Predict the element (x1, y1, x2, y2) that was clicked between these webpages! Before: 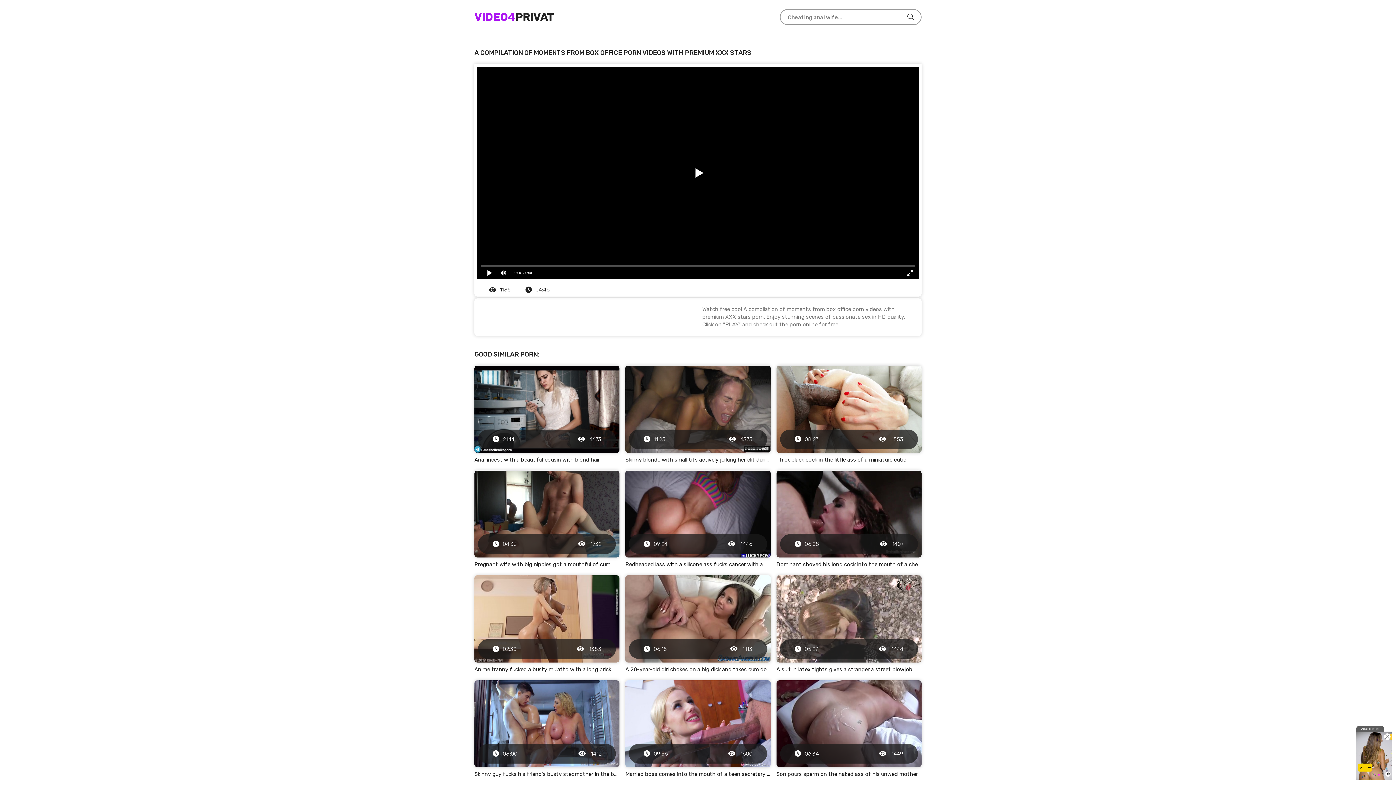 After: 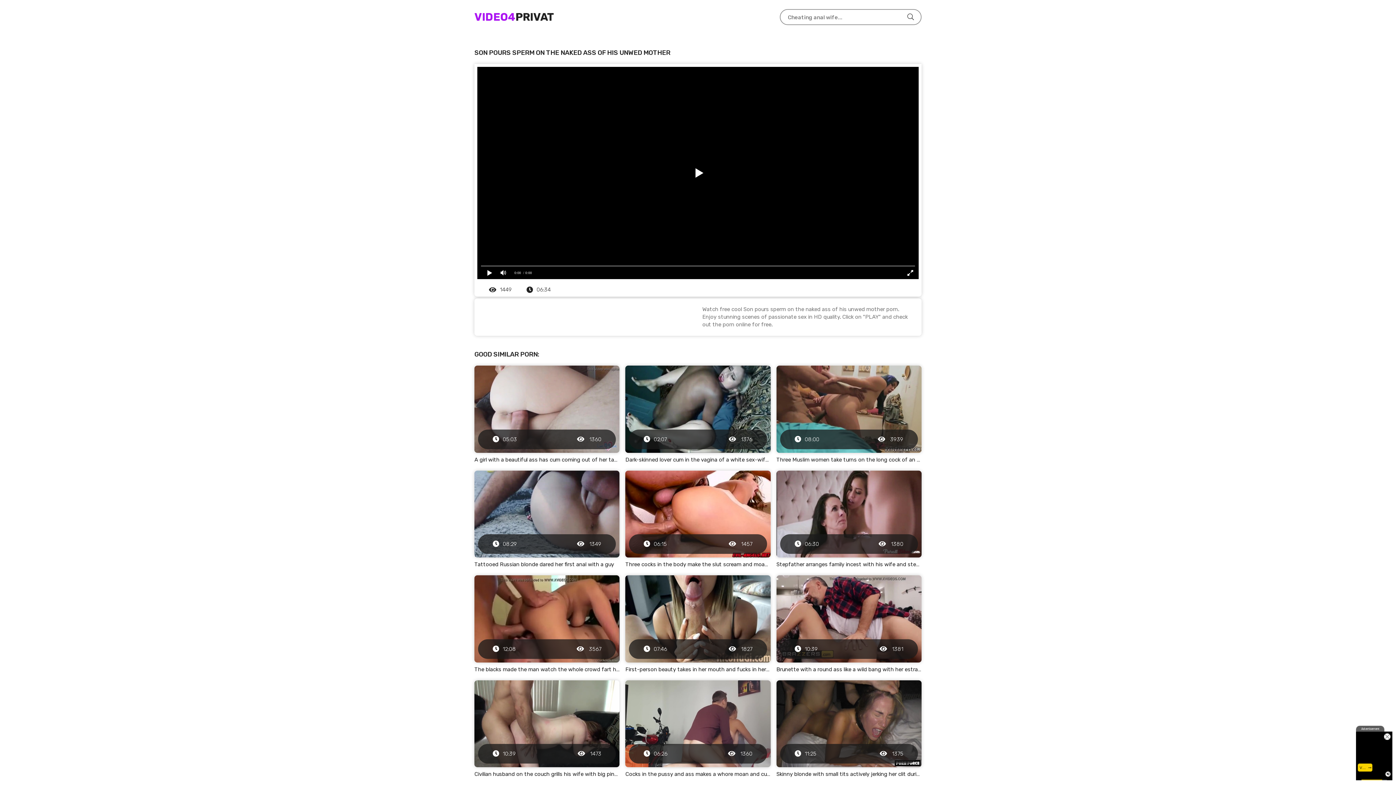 Action: label: 06:34
 1449
Son pours sperm on the naked ass of his unwed mother bbox: (776, 680, 921, 778)